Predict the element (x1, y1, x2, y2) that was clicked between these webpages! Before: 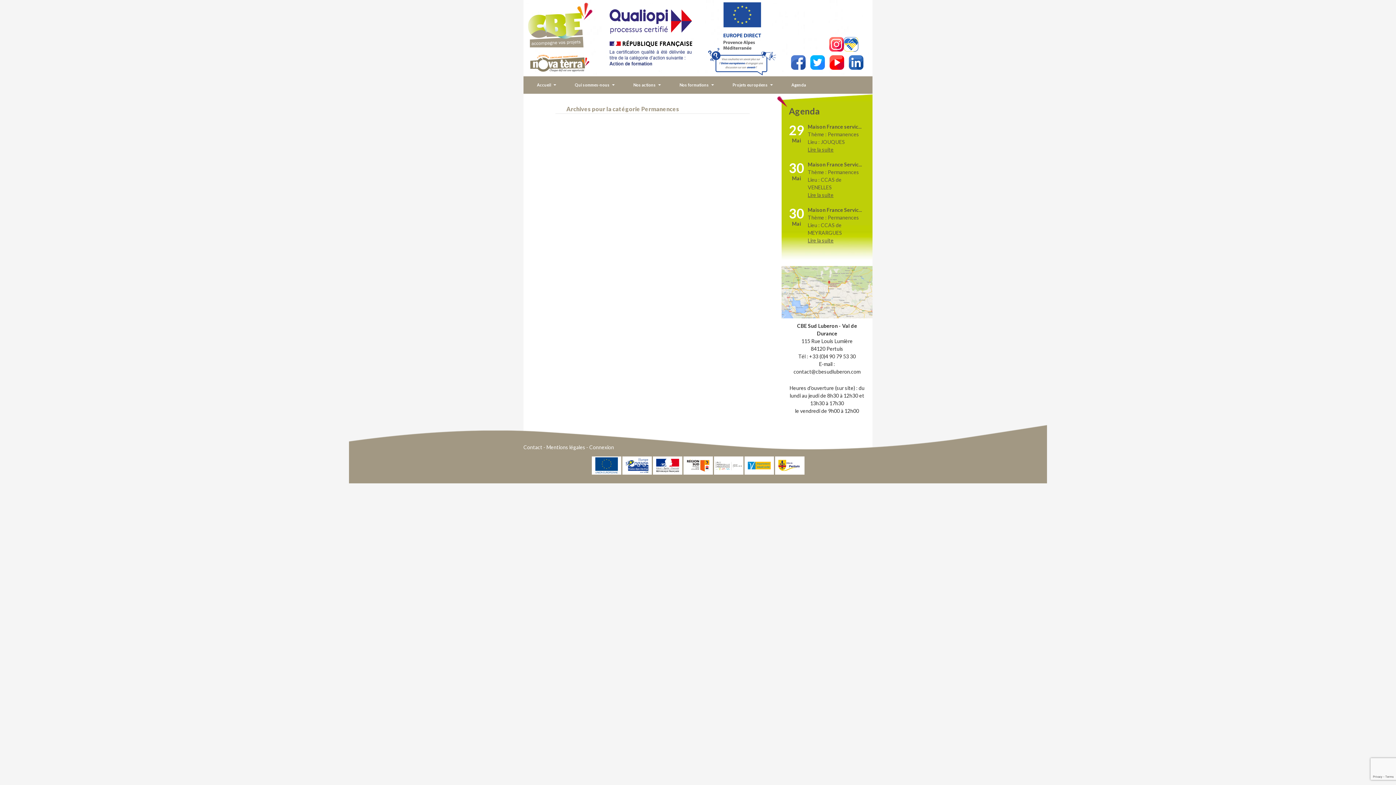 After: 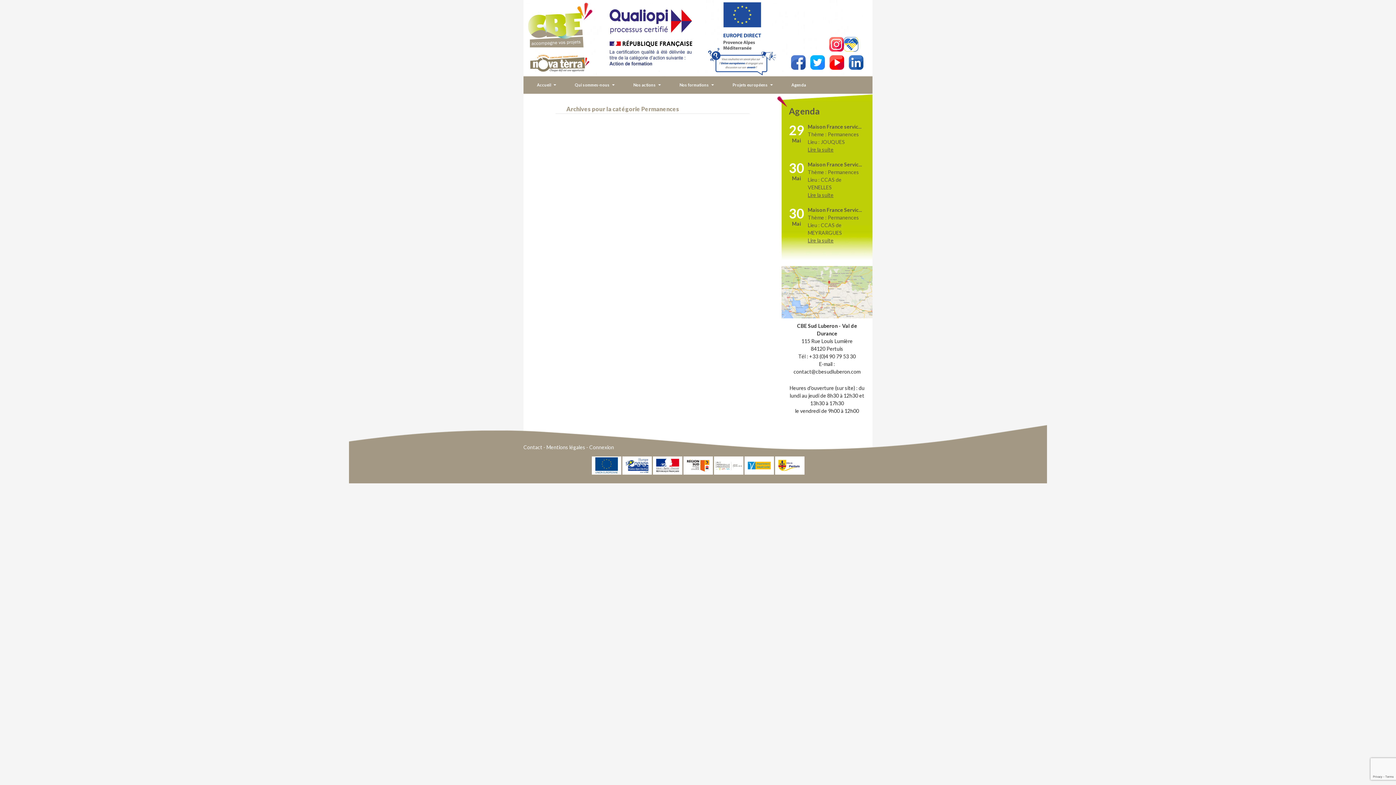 Action: bbox: (523, 58, 596, 66)